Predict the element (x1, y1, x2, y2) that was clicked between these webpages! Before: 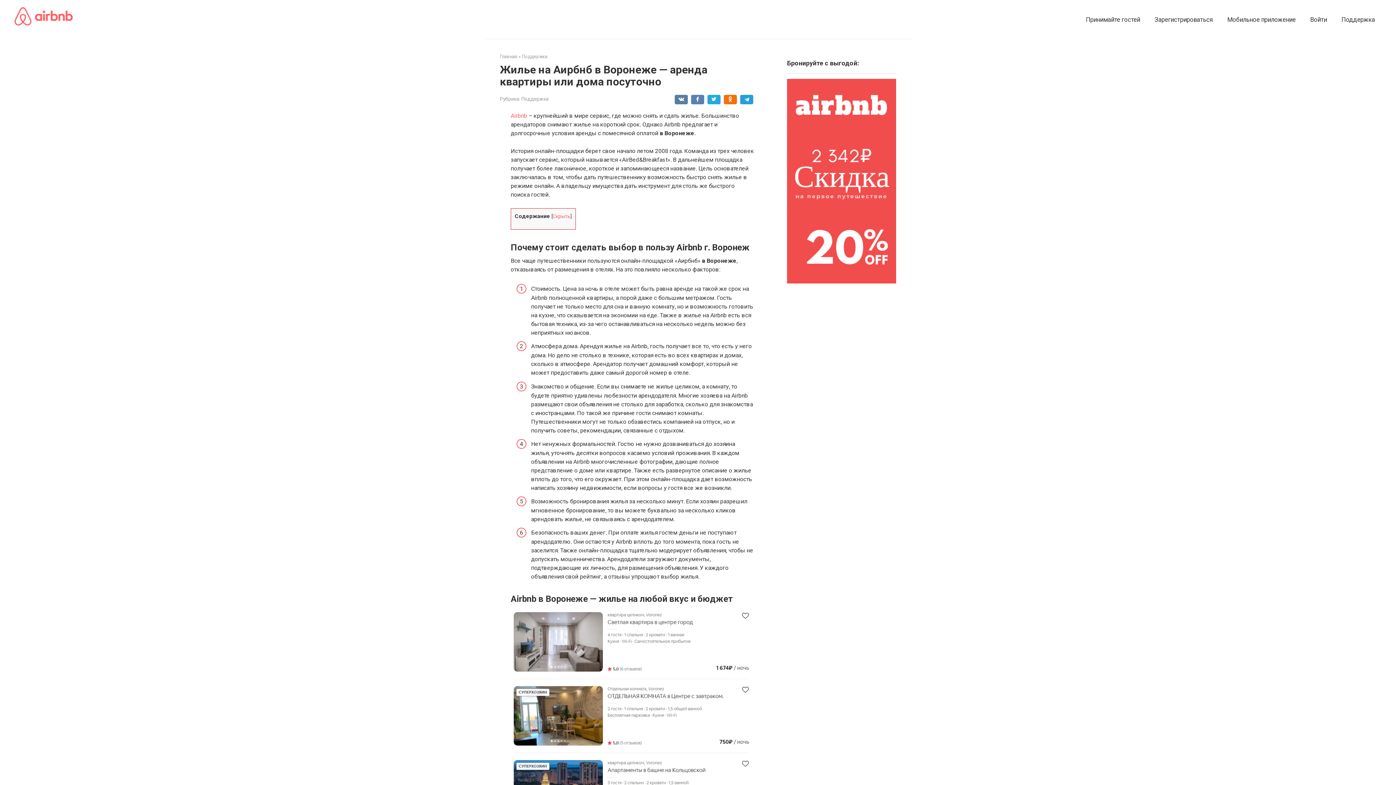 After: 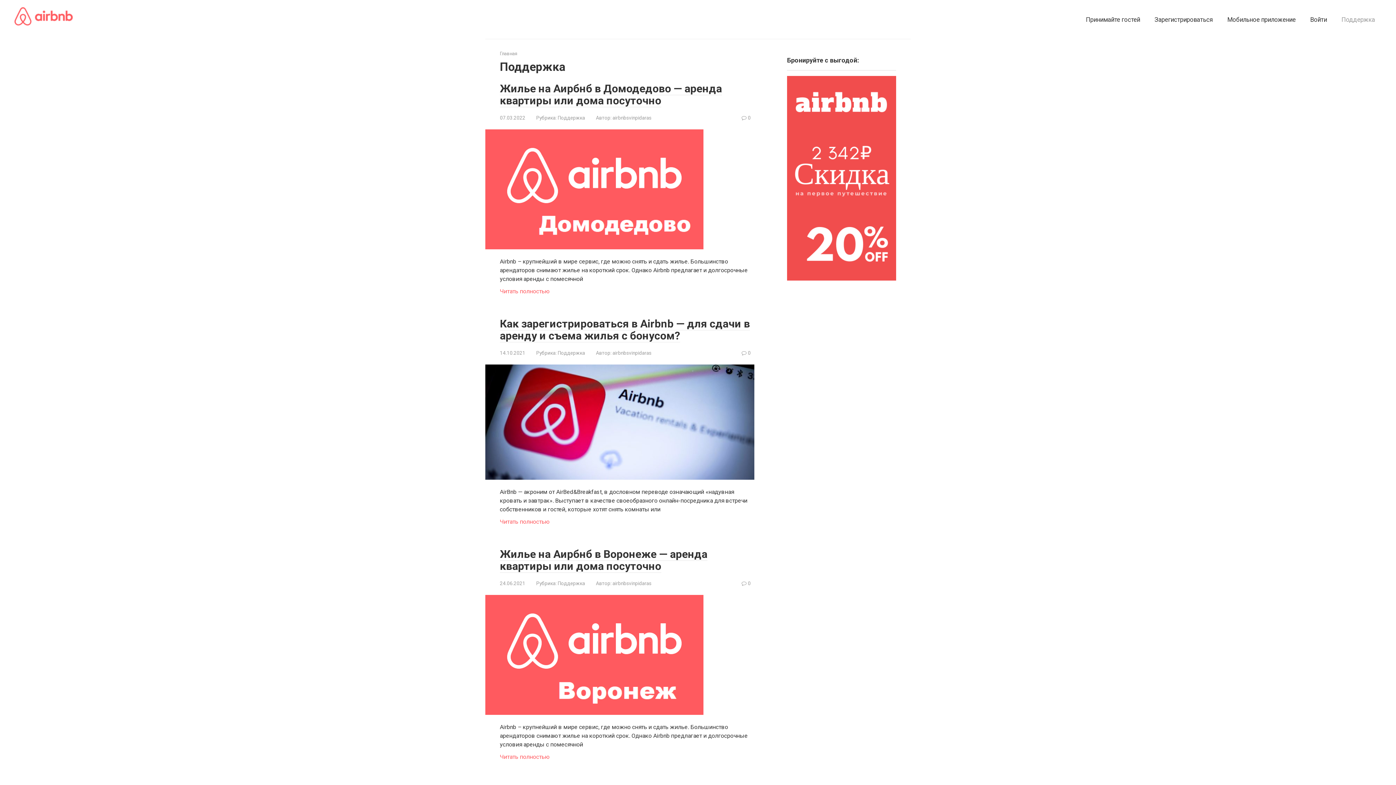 Action: bbox: (521, 53, 547, 59) label: Поддержка